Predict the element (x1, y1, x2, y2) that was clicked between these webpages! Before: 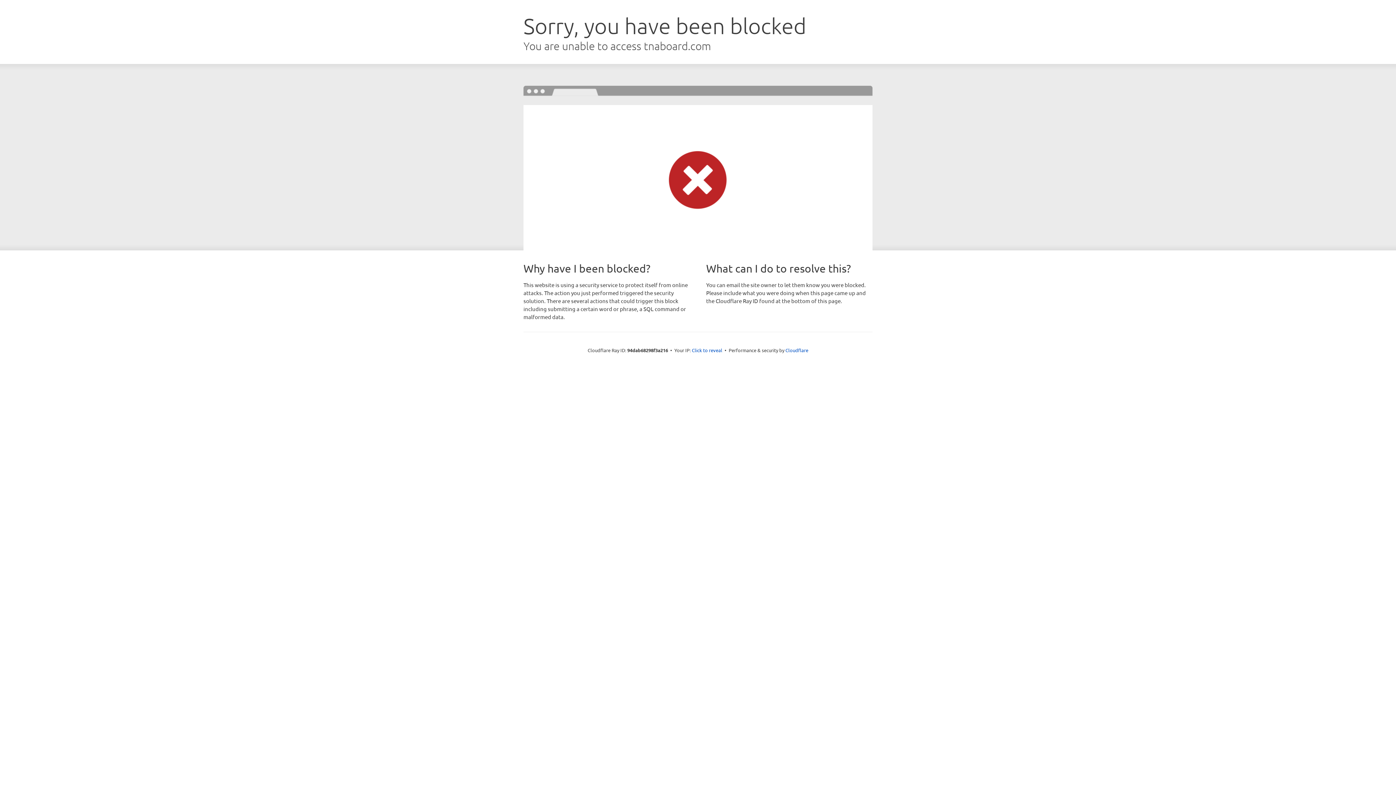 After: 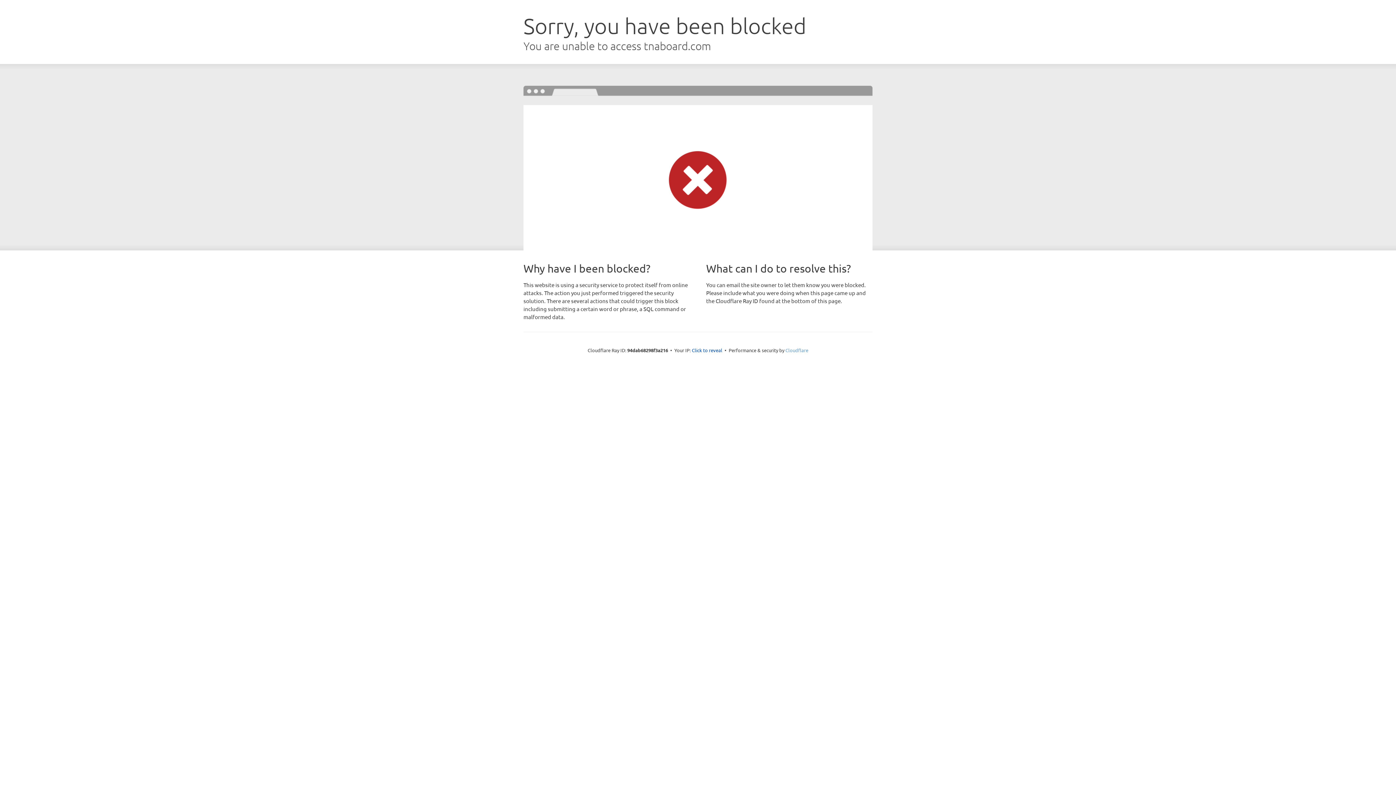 Action: label: Cloudflare bbox: (785, 347, 808, 353)